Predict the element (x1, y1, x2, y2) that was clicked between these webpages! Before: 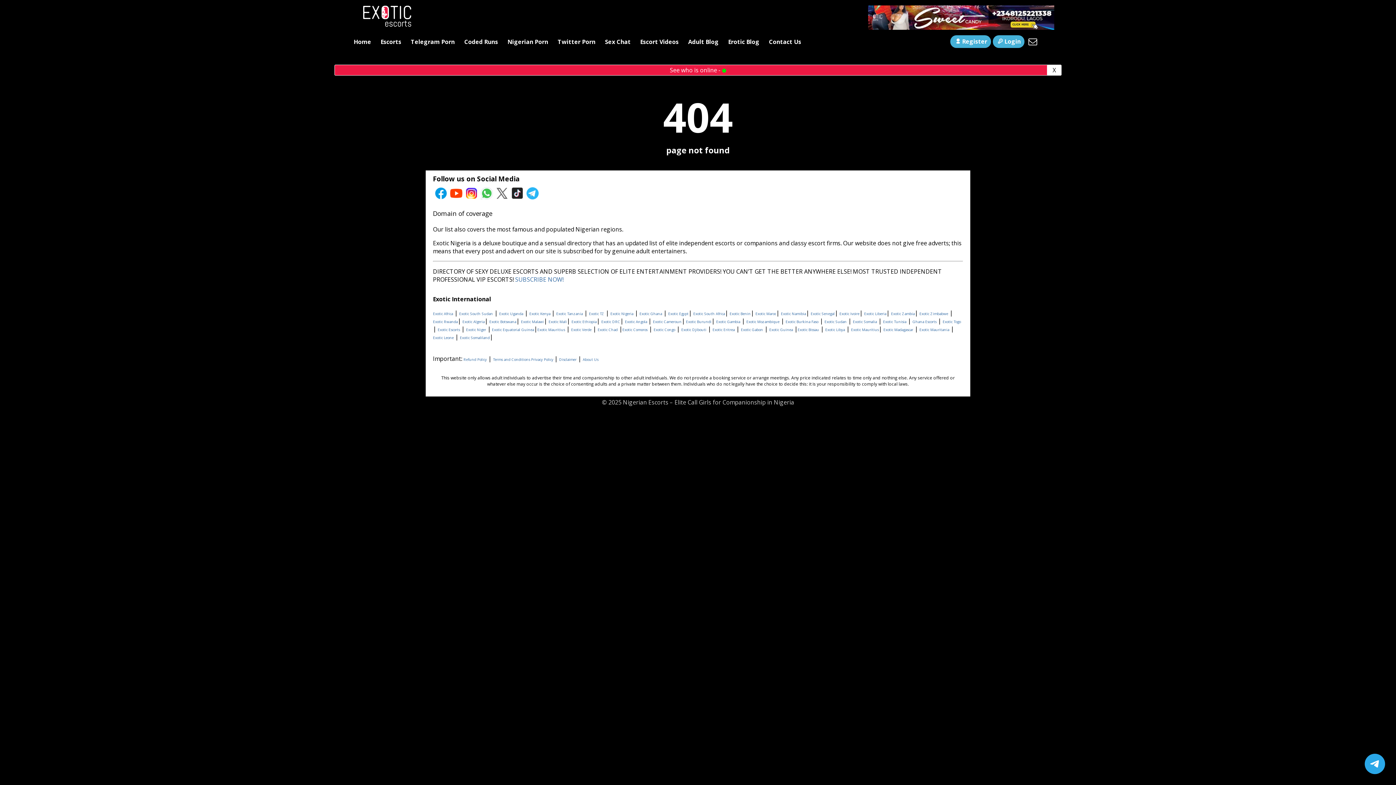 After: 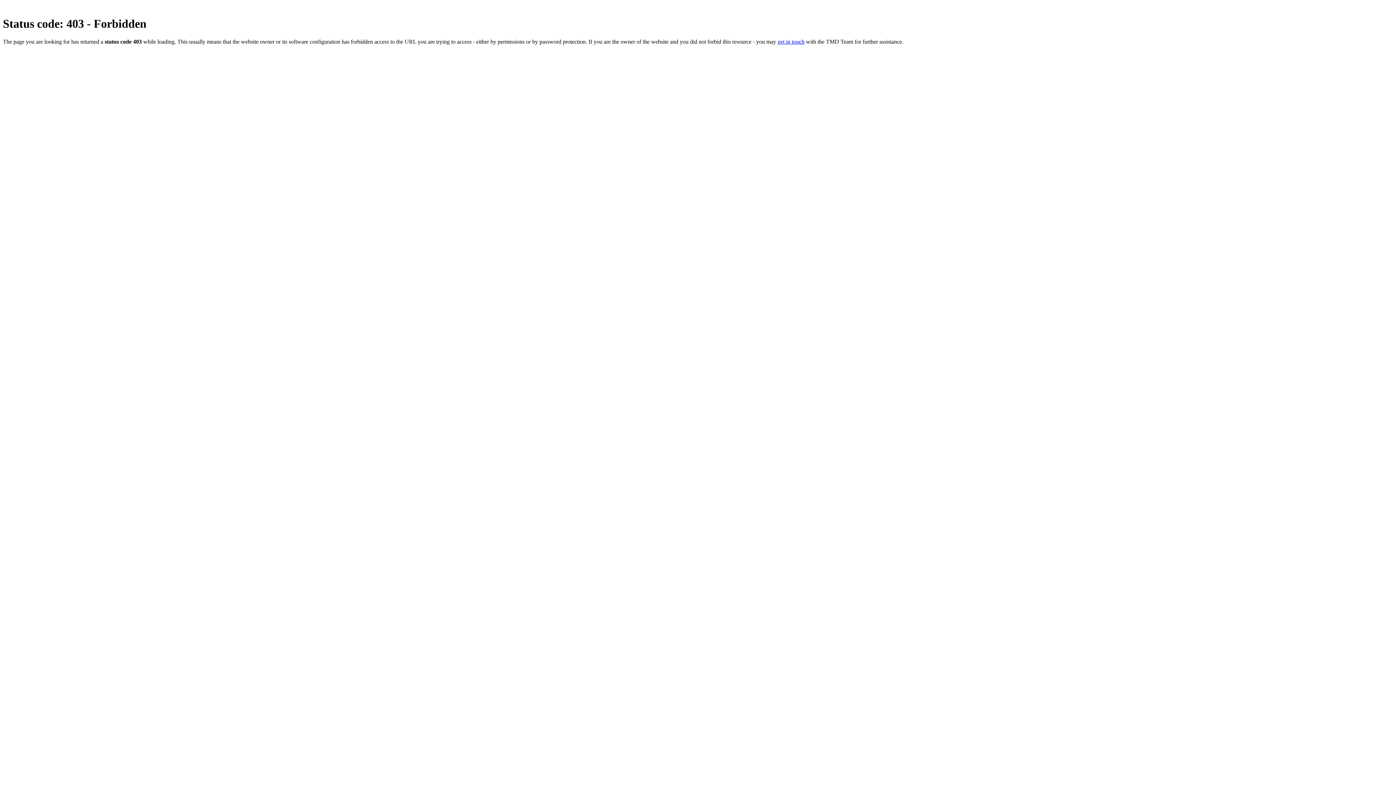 Action: bbox: (839, 311, 859, 316) label: Exotic Ivoire